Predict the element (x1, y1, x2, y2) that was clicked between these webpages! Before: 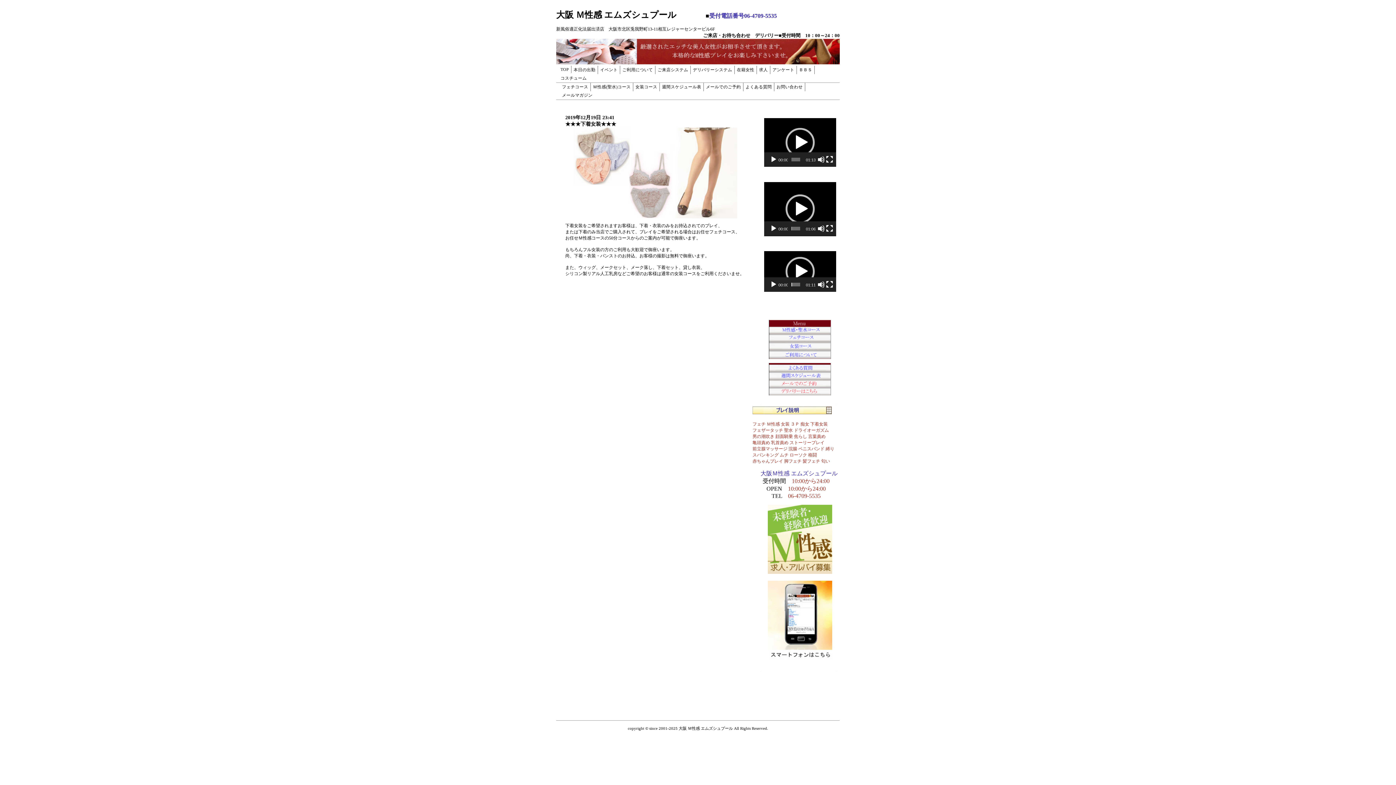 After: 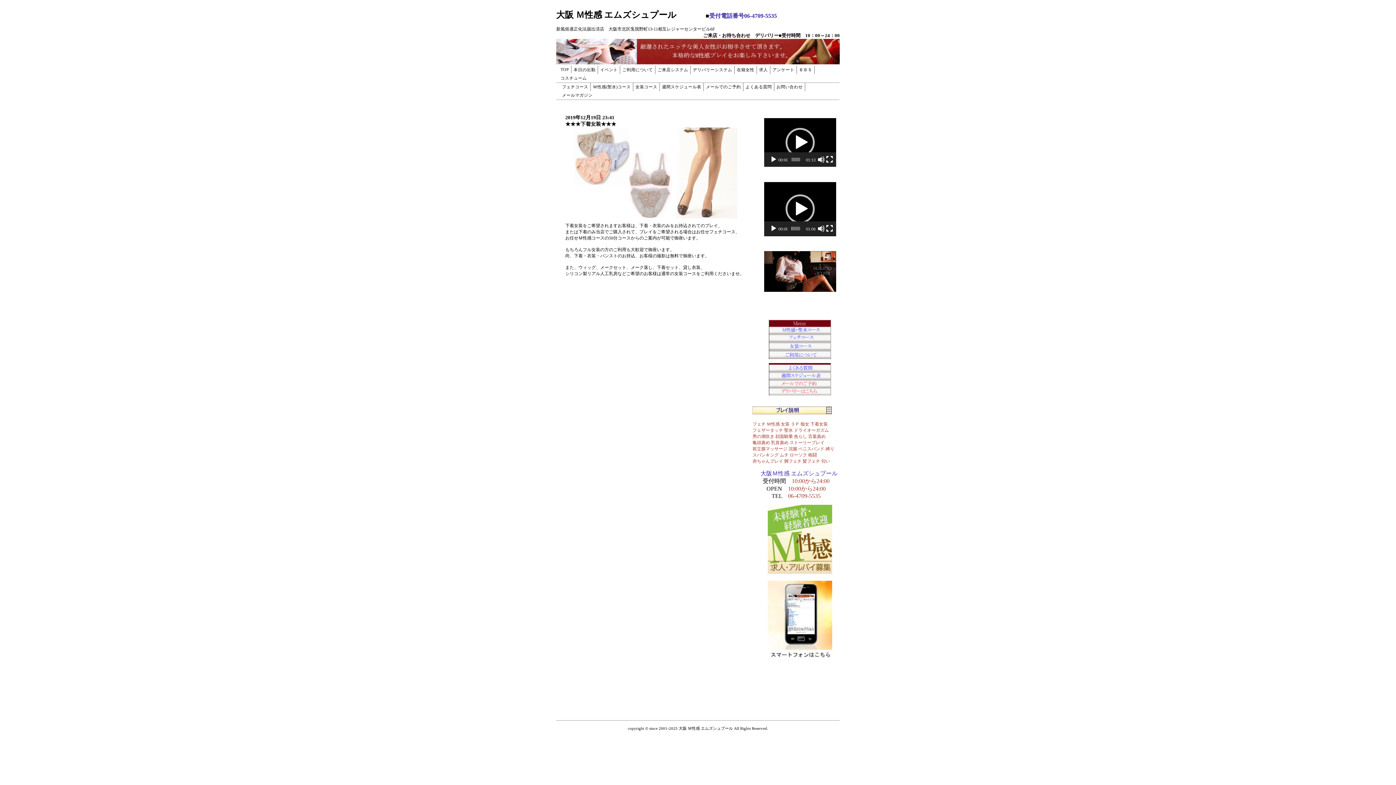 Action: label: 再生 bbox: (770, 281, 777, 288)